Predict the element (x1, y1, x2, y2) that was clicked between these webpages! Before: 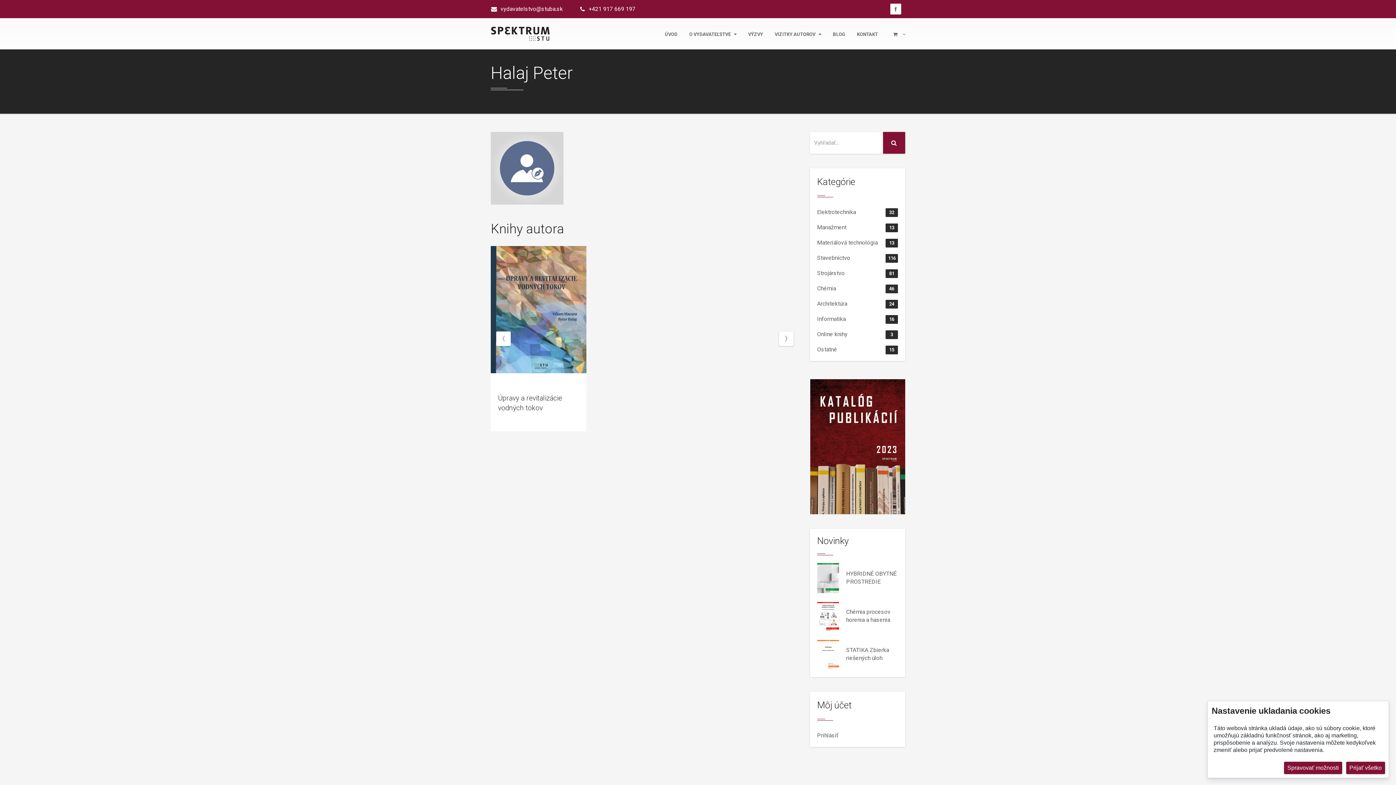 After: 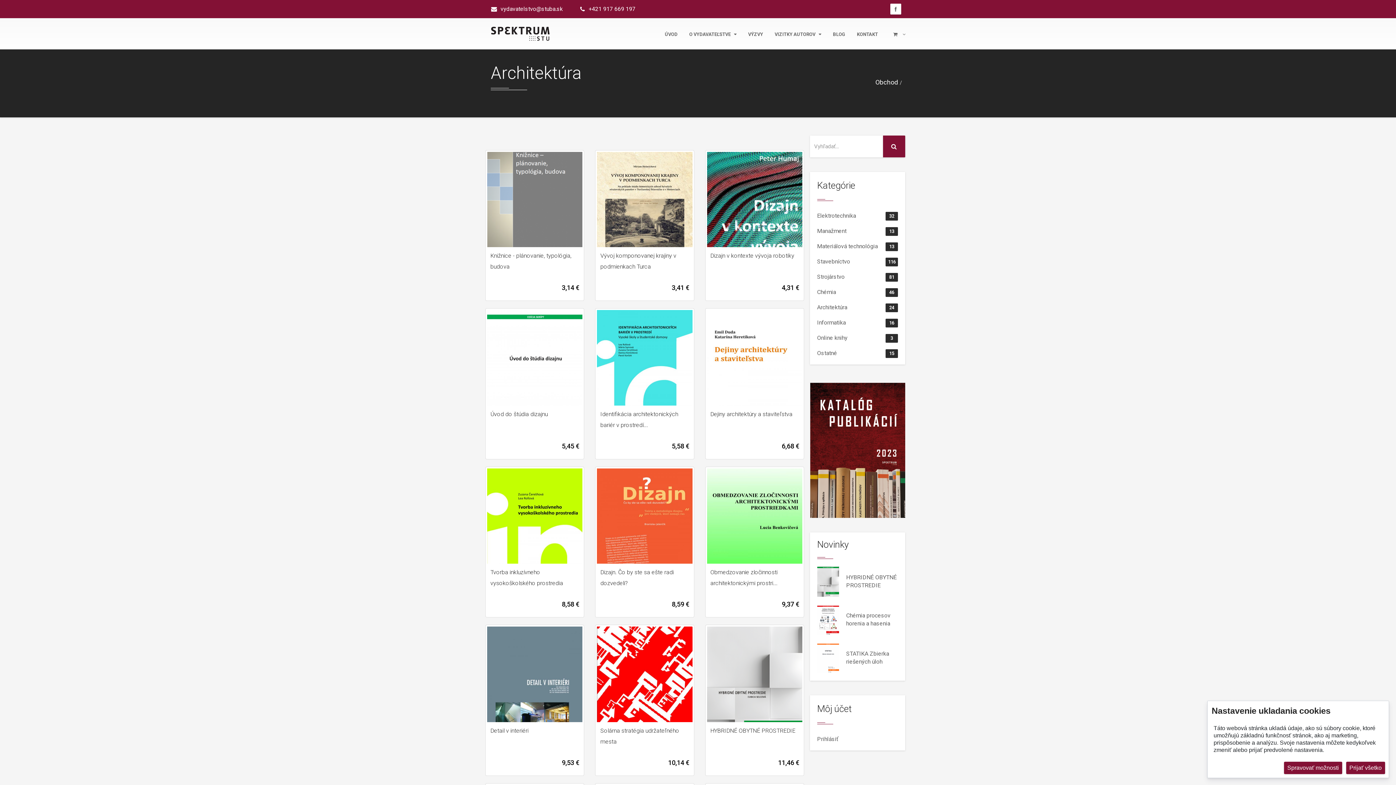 Action: bbox: (817, 296, 898, 311) label: Architektúra
24